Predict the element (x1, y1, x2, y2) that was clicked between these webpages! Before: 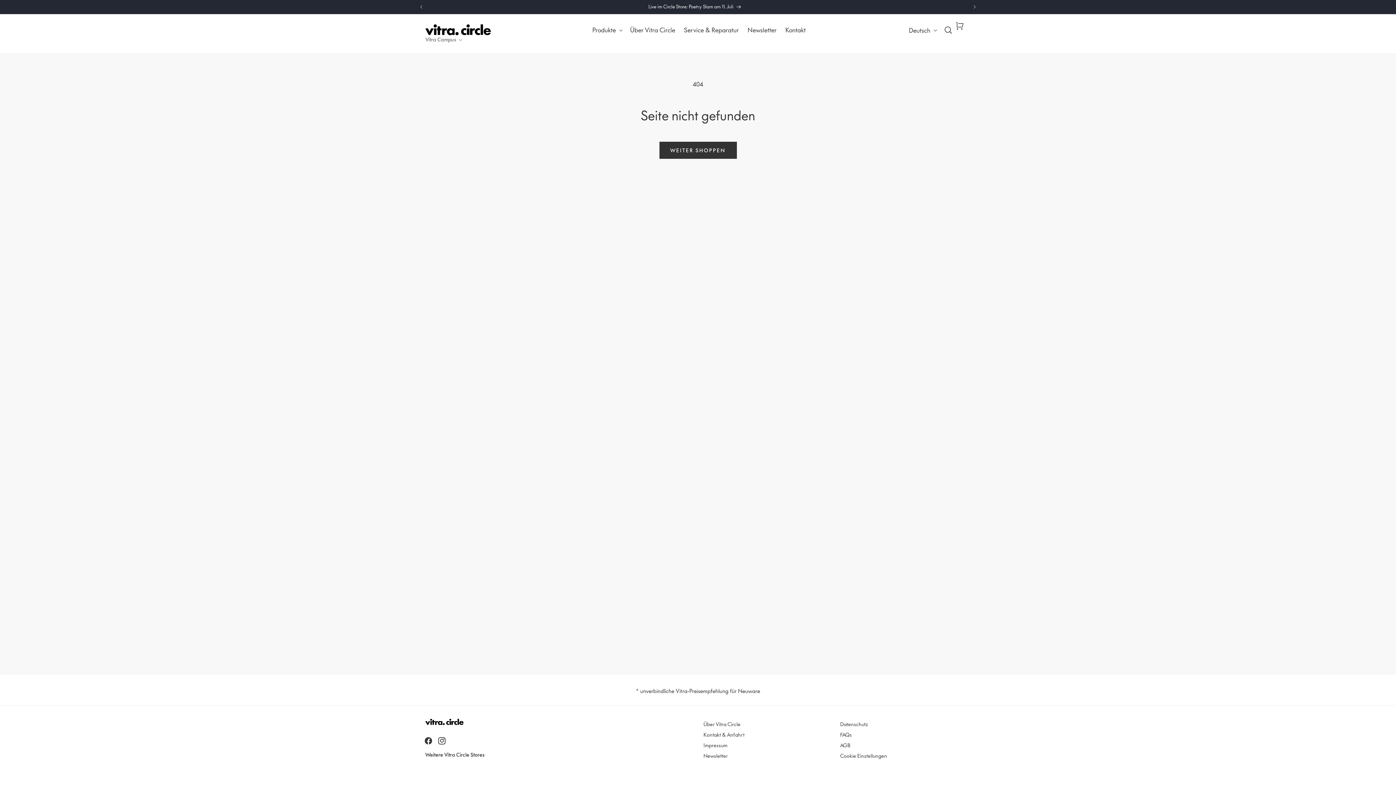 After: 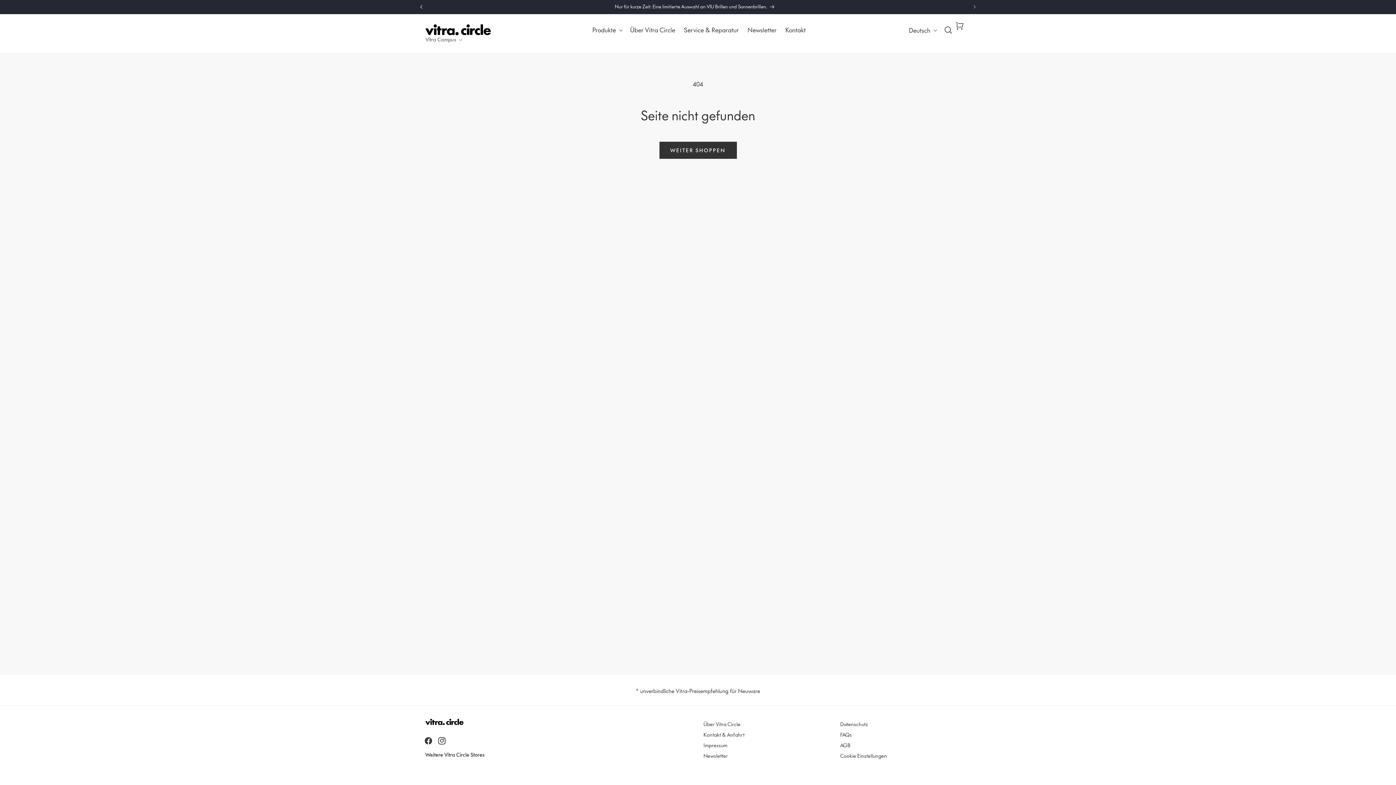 Action: label: Vorherige Ankündigung bbox: (413, 0, 429, 13)